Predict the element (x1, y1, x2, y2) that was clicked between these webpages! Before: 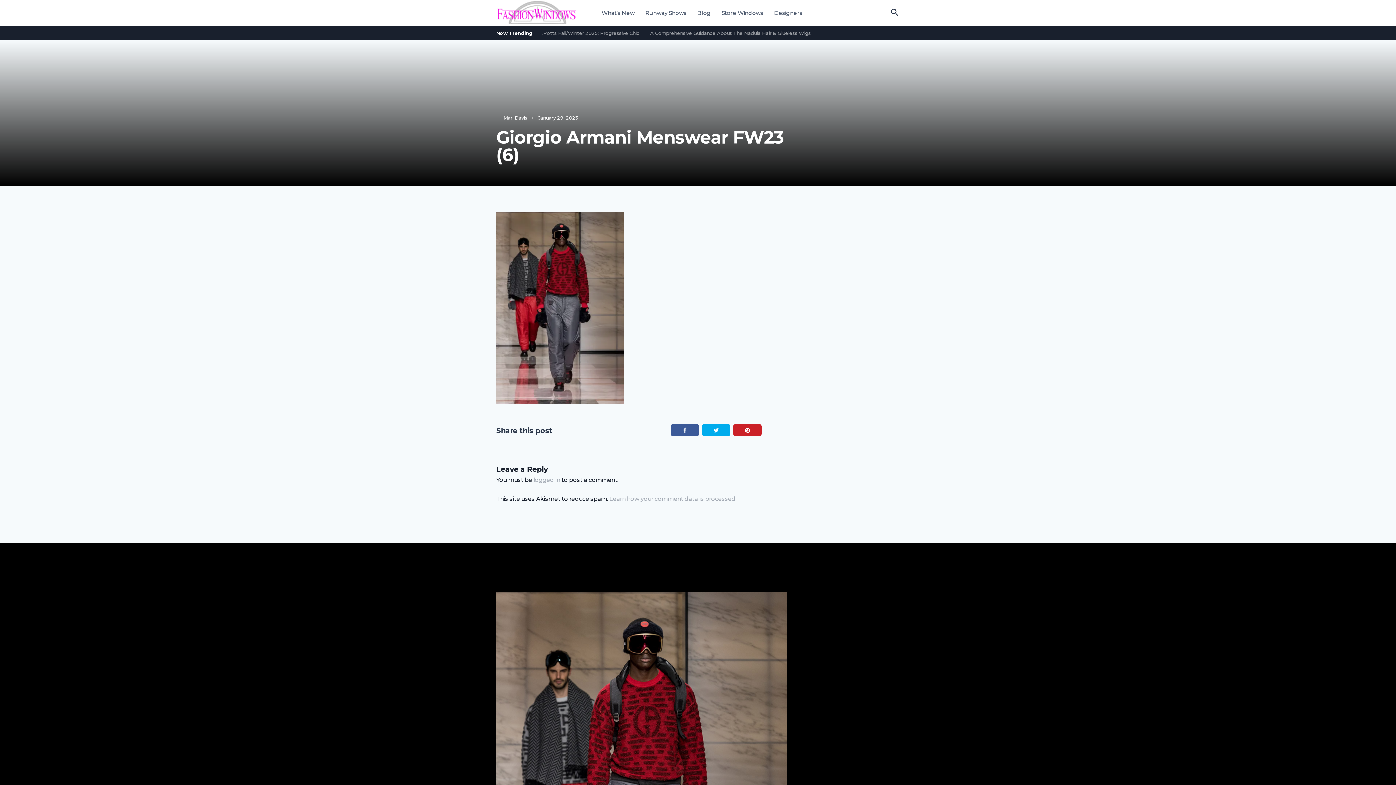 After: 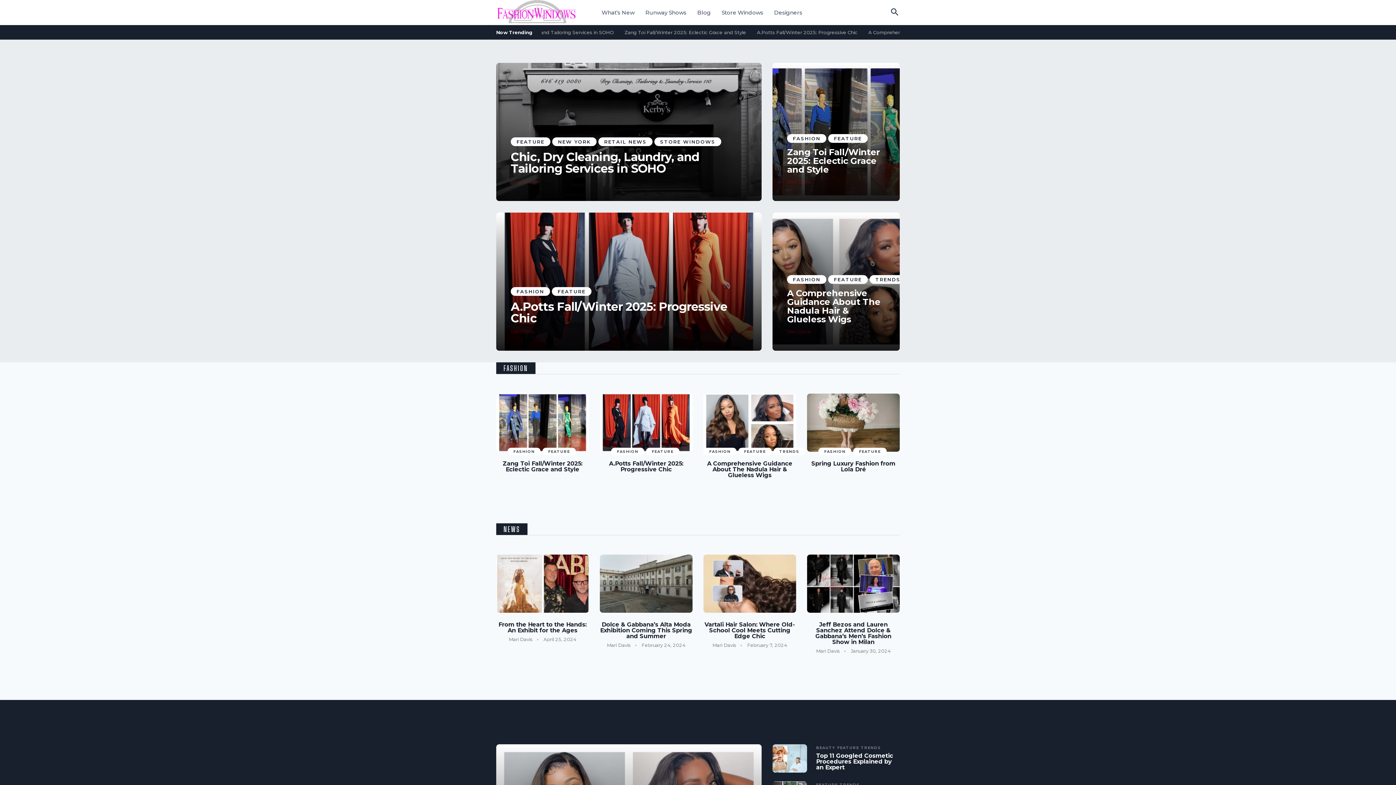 Action: bbox: (496, 13, 577, 26)